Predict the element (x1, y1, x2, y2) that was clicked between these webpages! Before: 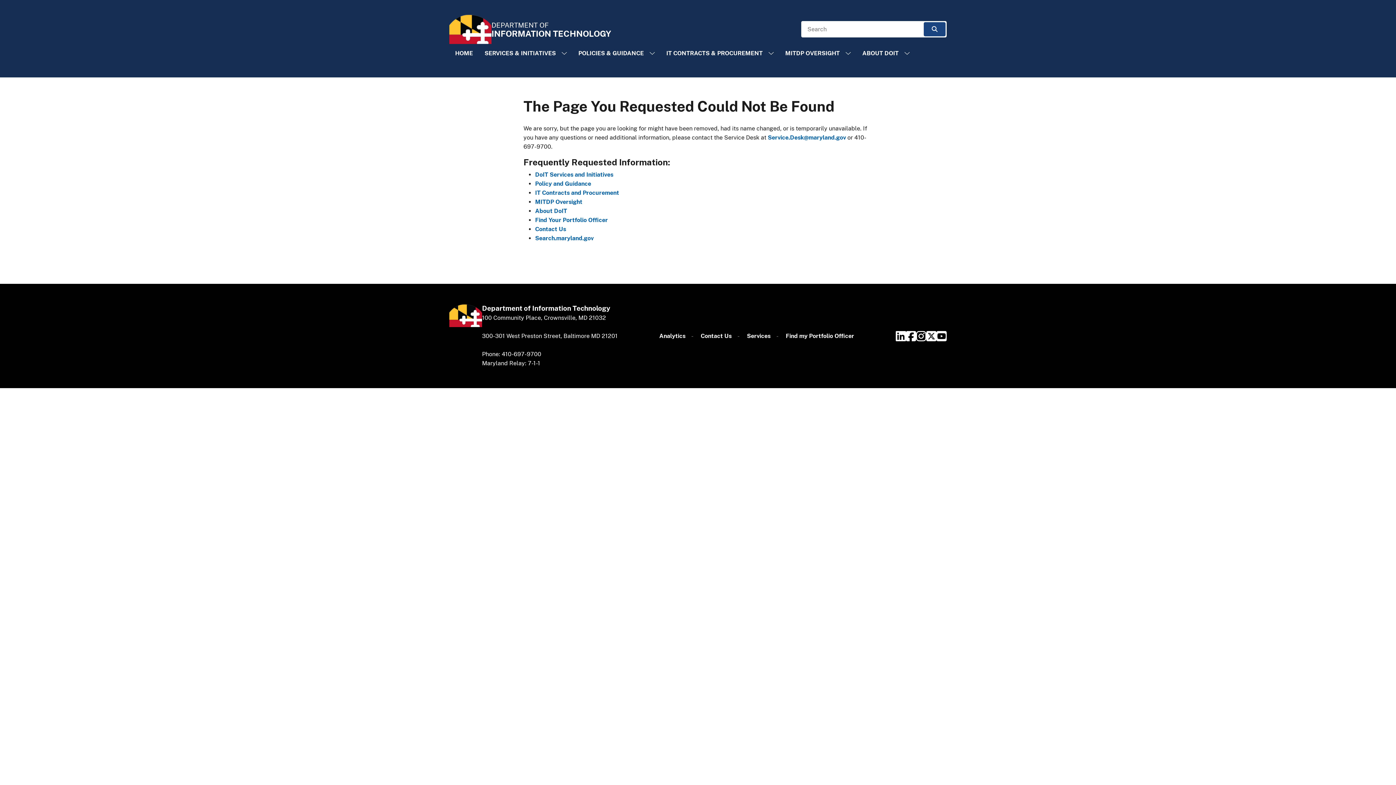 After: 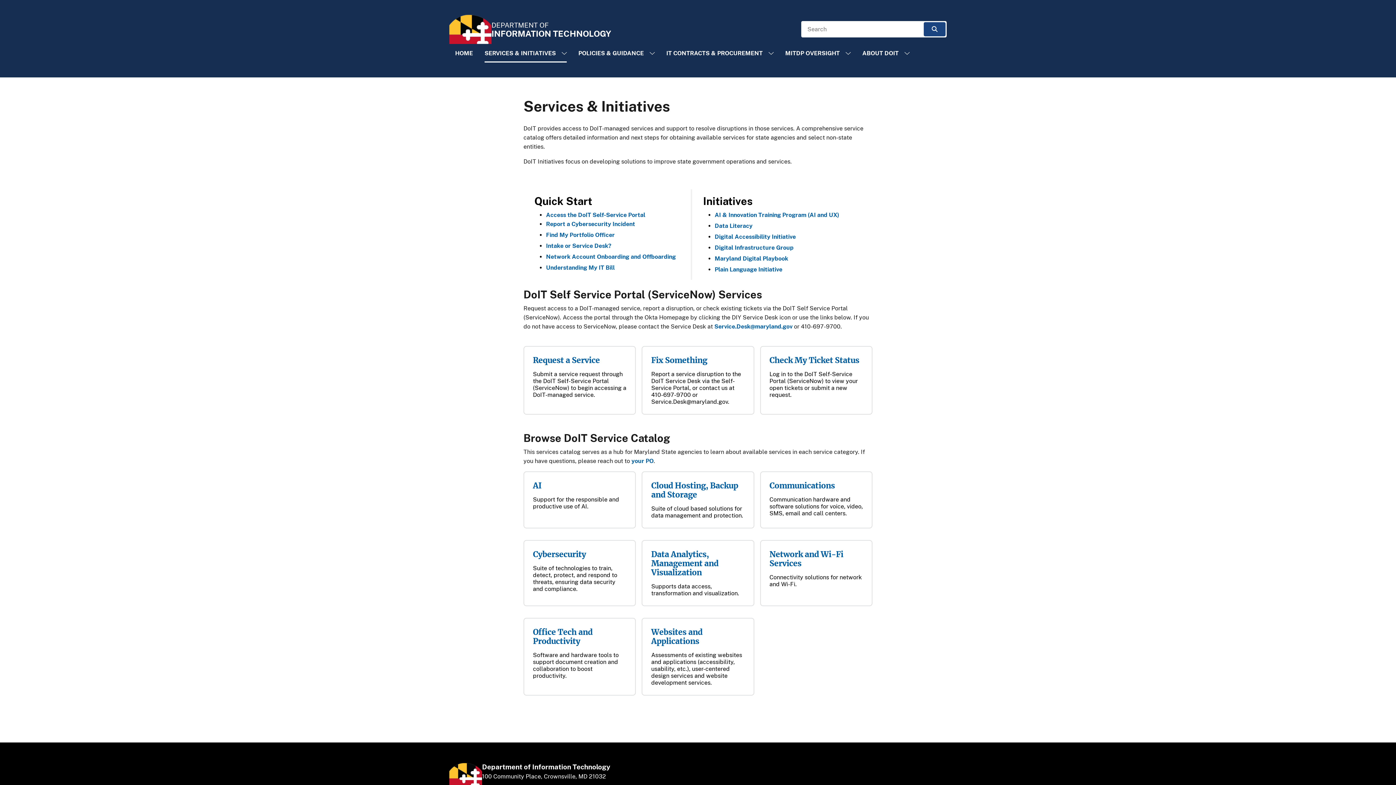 Action: label: DoIT Services and Initiatives bbox: (535, 171, 613, 178)